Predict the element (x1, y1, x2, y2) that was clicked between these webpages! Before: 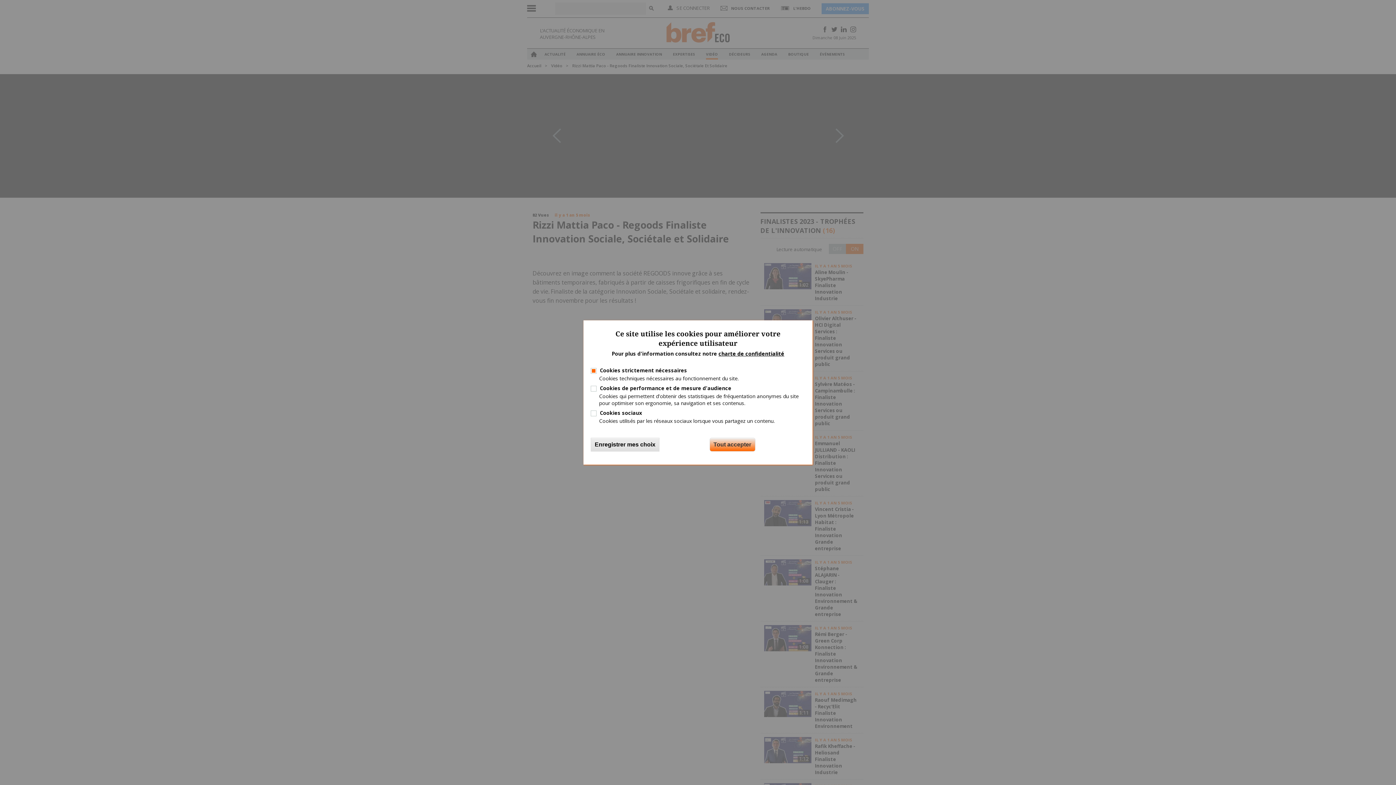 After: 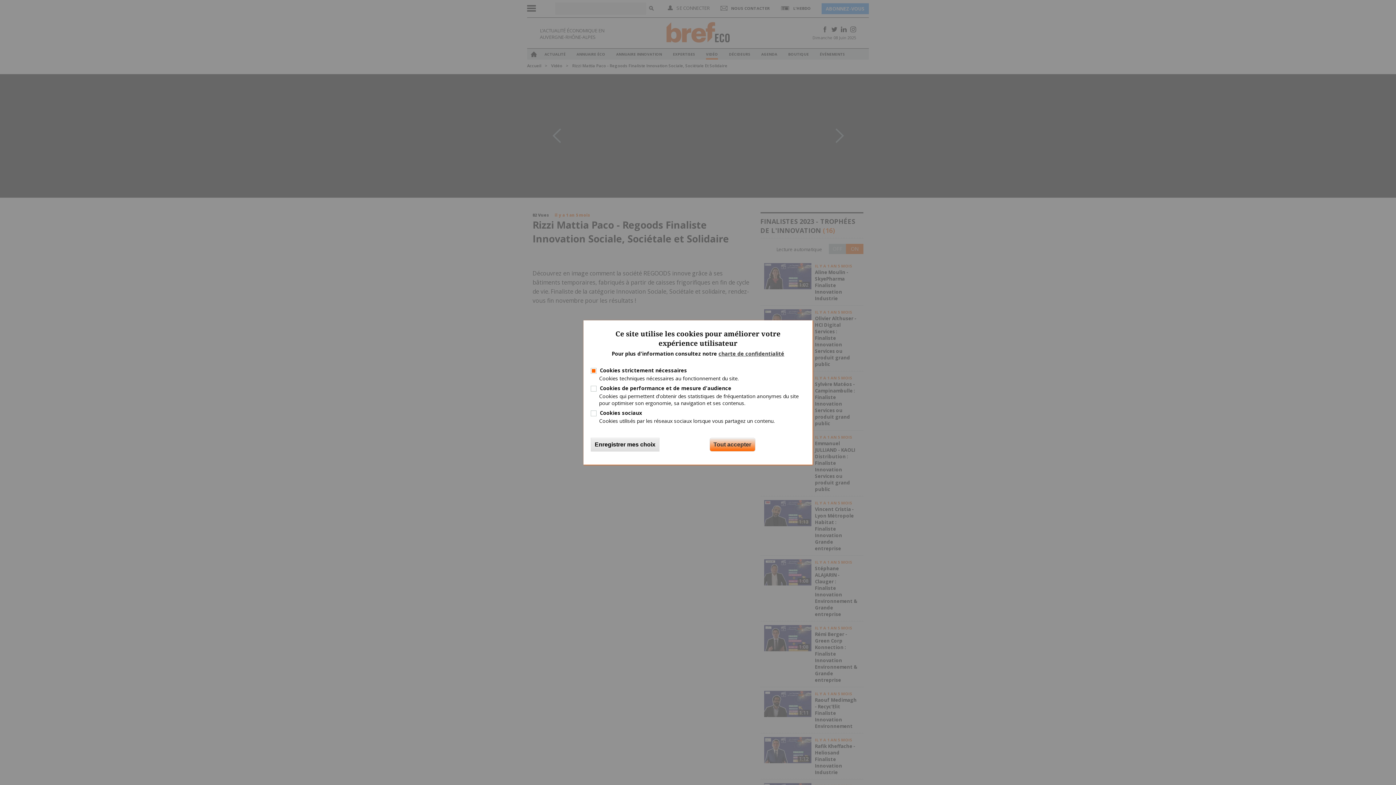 Action: label: charte de confidentialité bbox: (718, 350, 784, 357)